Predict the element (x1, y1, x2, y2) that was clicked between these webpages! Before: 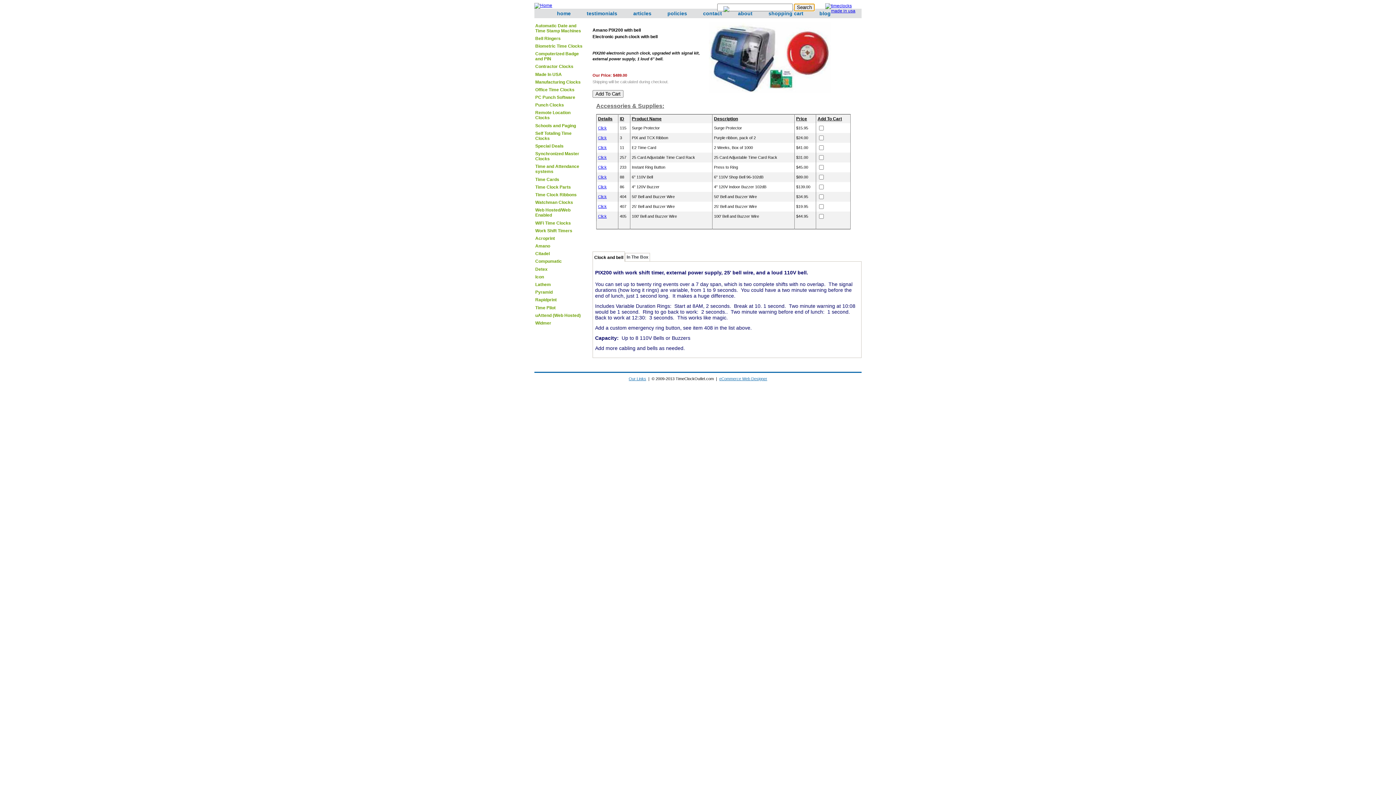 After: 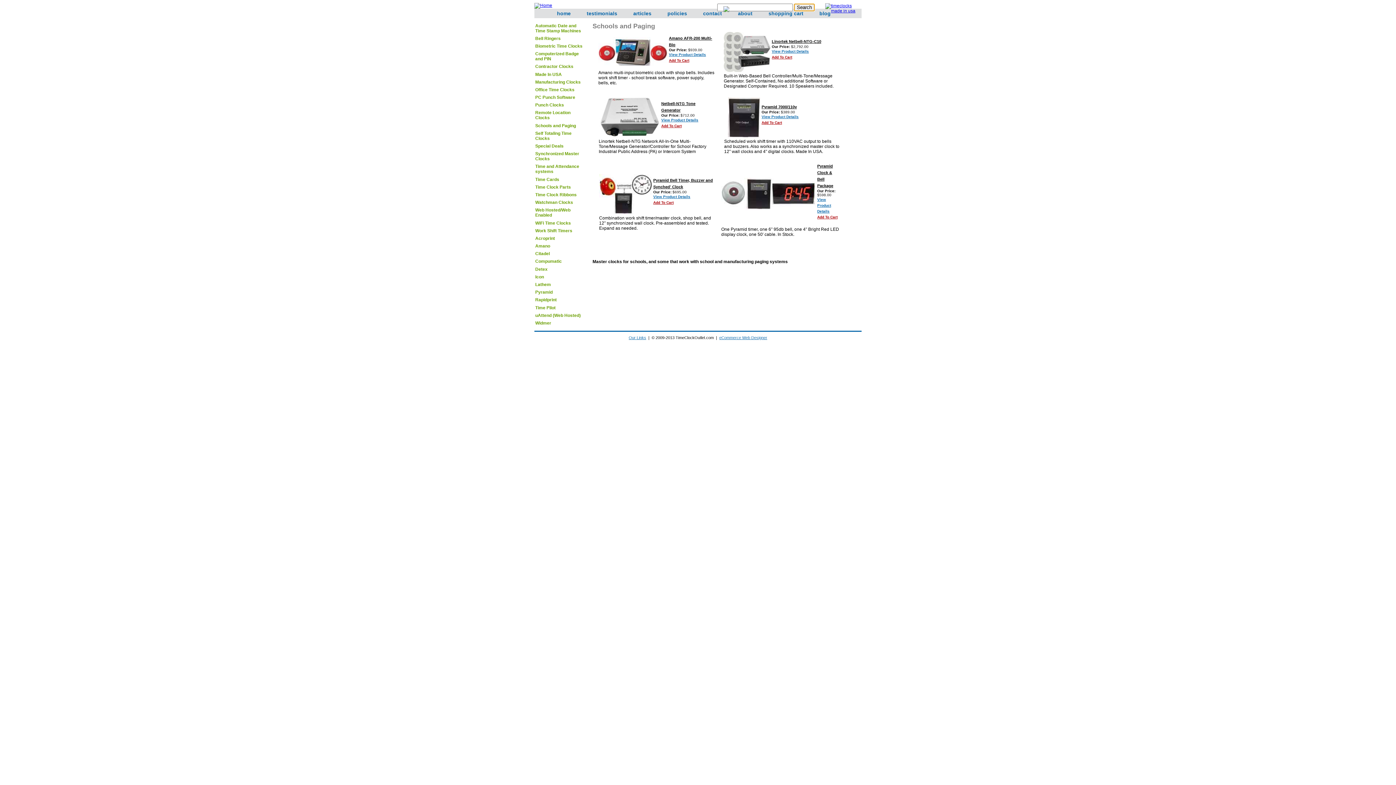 Action: bbox: (534, 121, 585, 129) label: Schools and Paging